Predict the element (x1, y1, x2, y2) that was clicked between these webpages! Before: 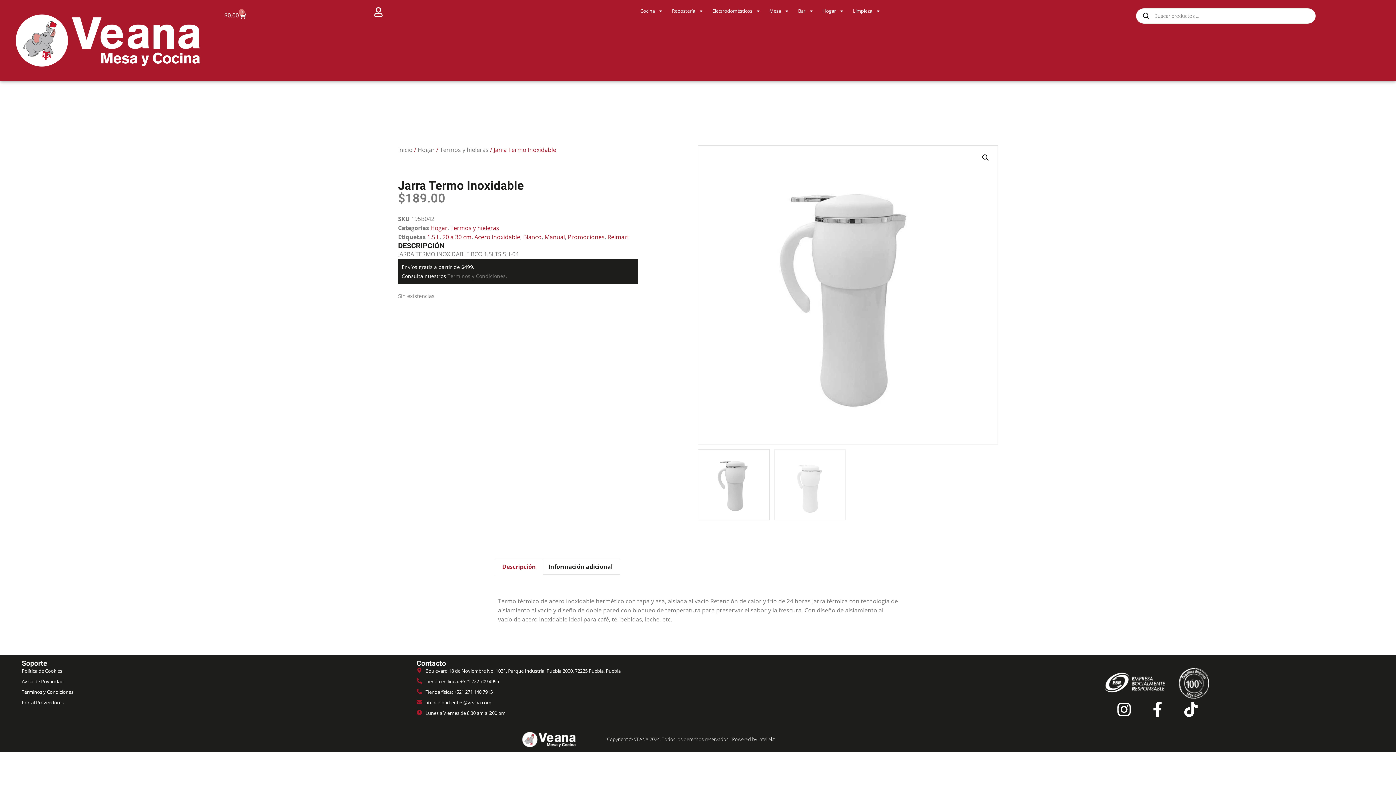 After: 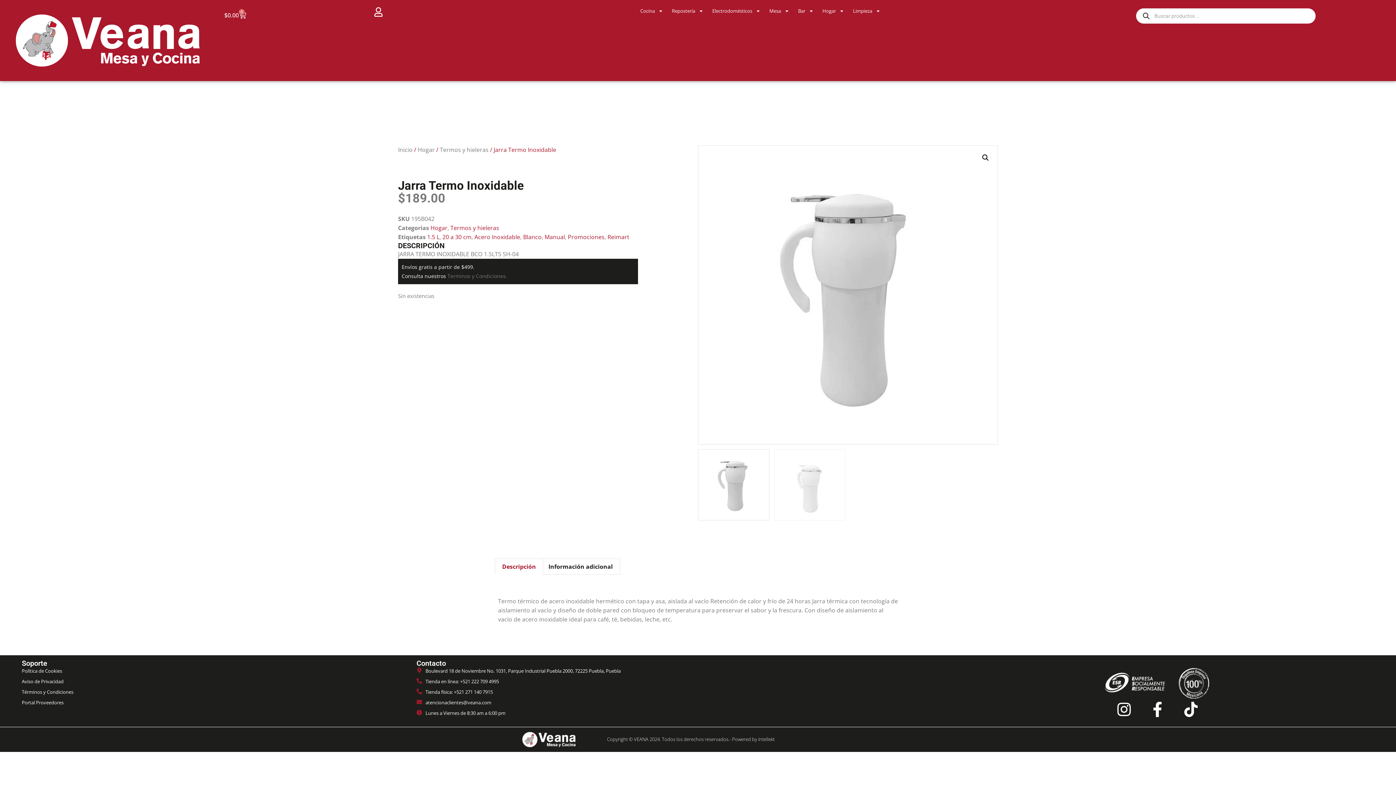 Action: bbox: (607, 736, 774, 742) label: Copyright © VEANA 2024. Todos los derechos reservados.- Powered by Intellekt